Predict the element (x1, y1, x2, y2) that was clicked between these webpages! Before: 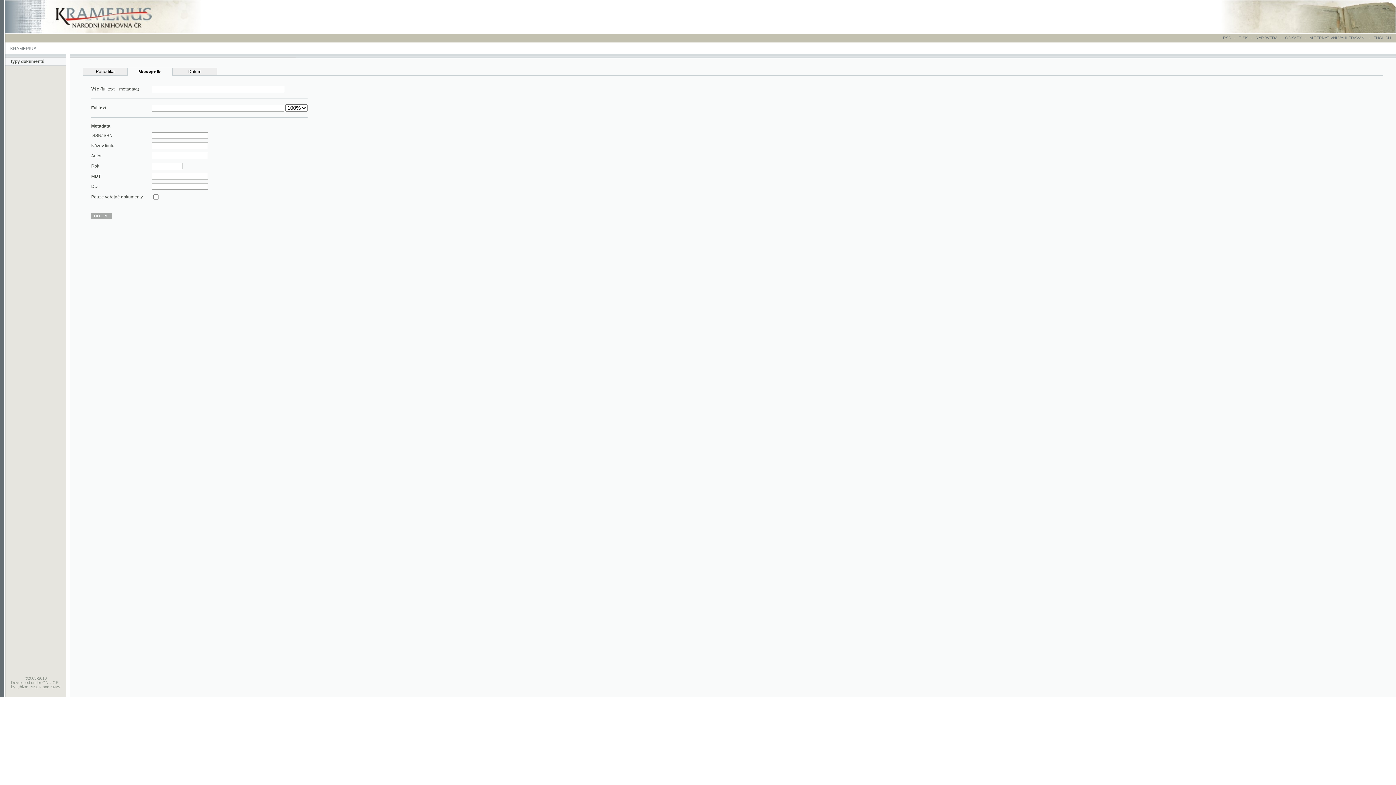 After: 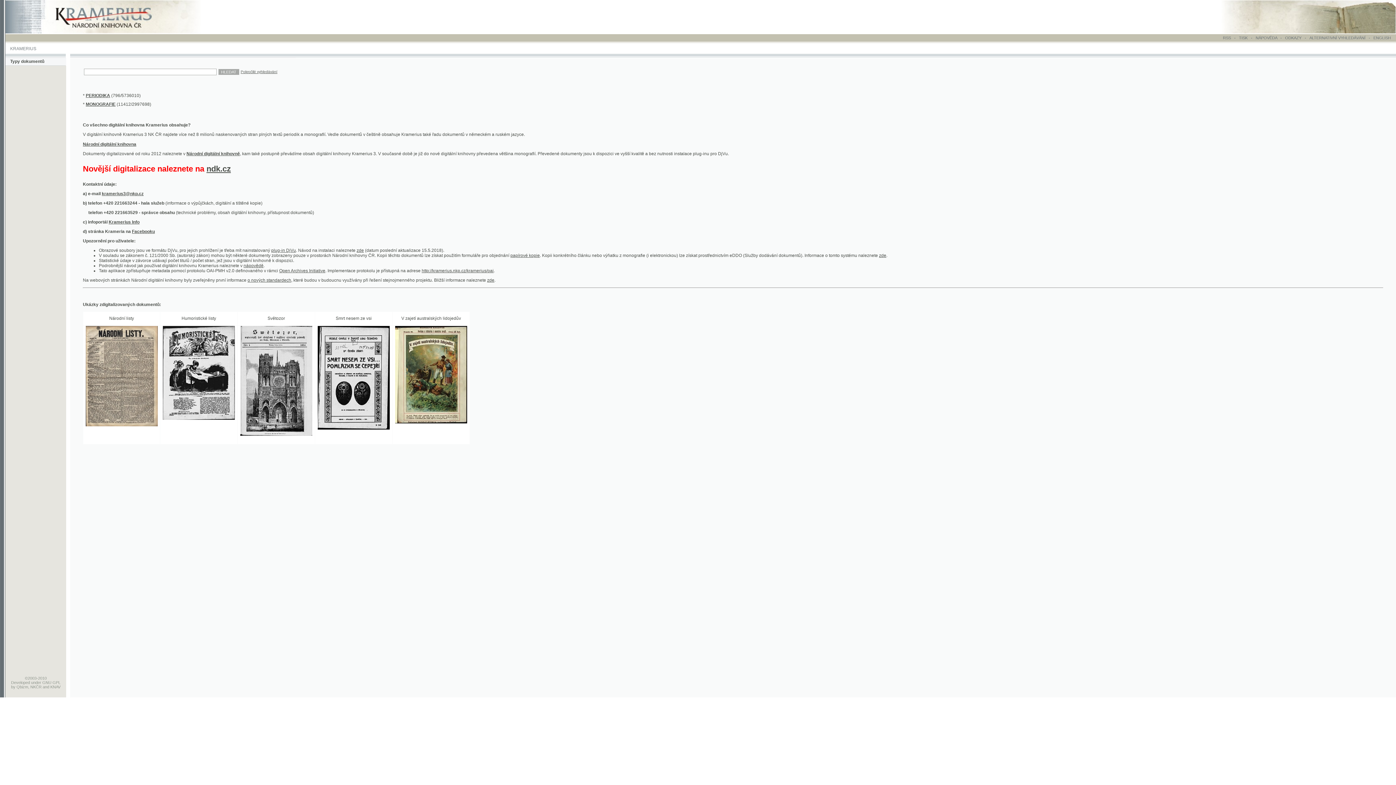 Action: bbox: (4, 26, 198, 31)